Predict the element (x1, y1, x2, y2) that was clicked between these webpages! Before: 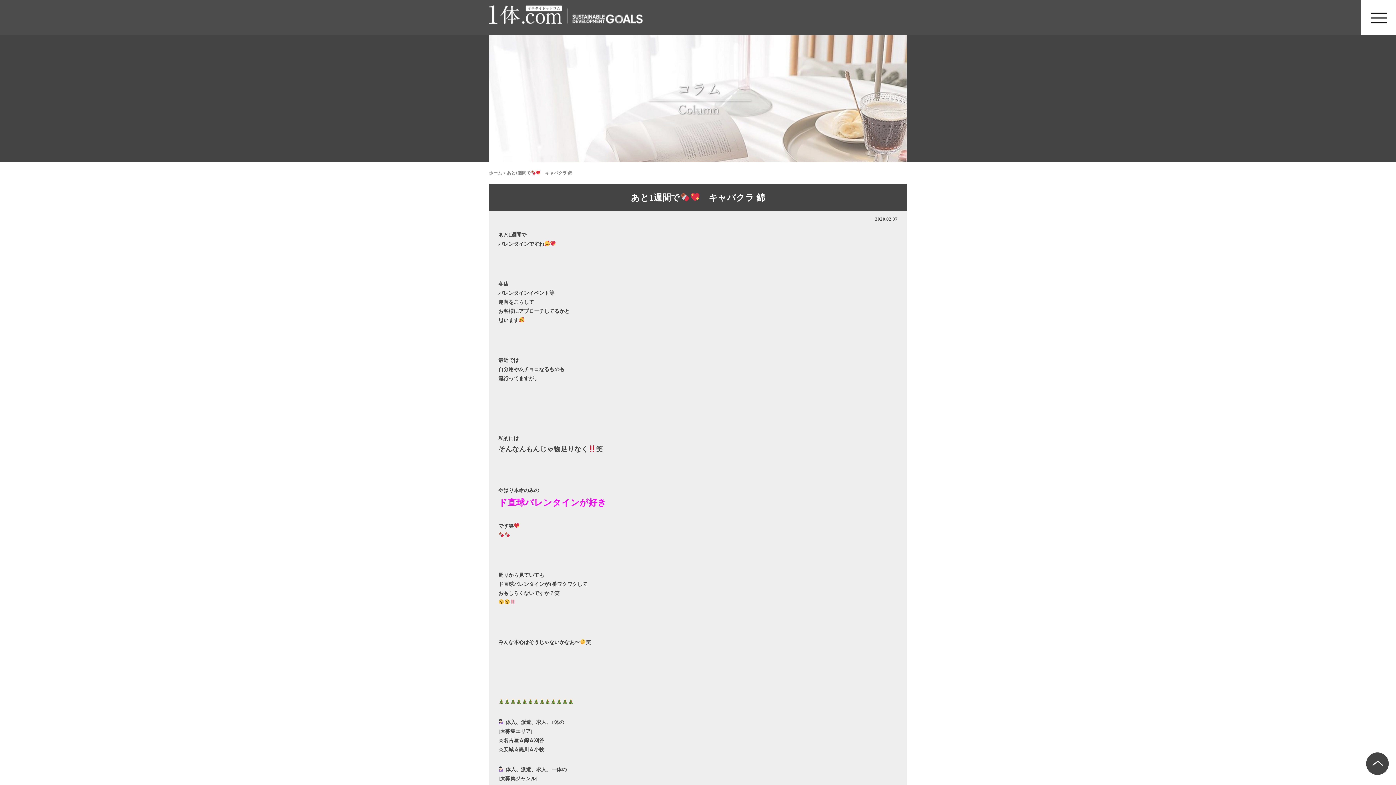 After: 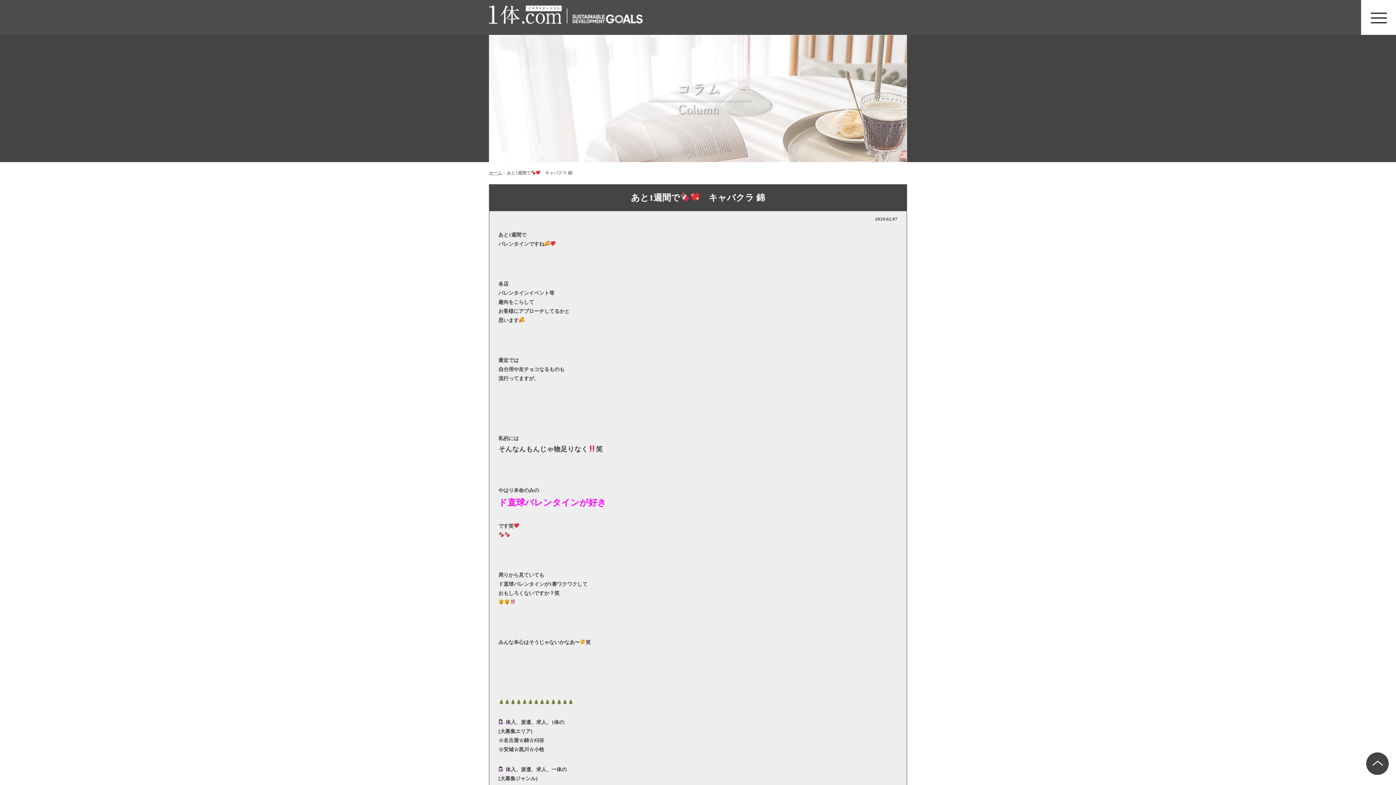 Action: bbox: (631, 193, 765, 202) label: あと1週間で　キャバクラ 錦